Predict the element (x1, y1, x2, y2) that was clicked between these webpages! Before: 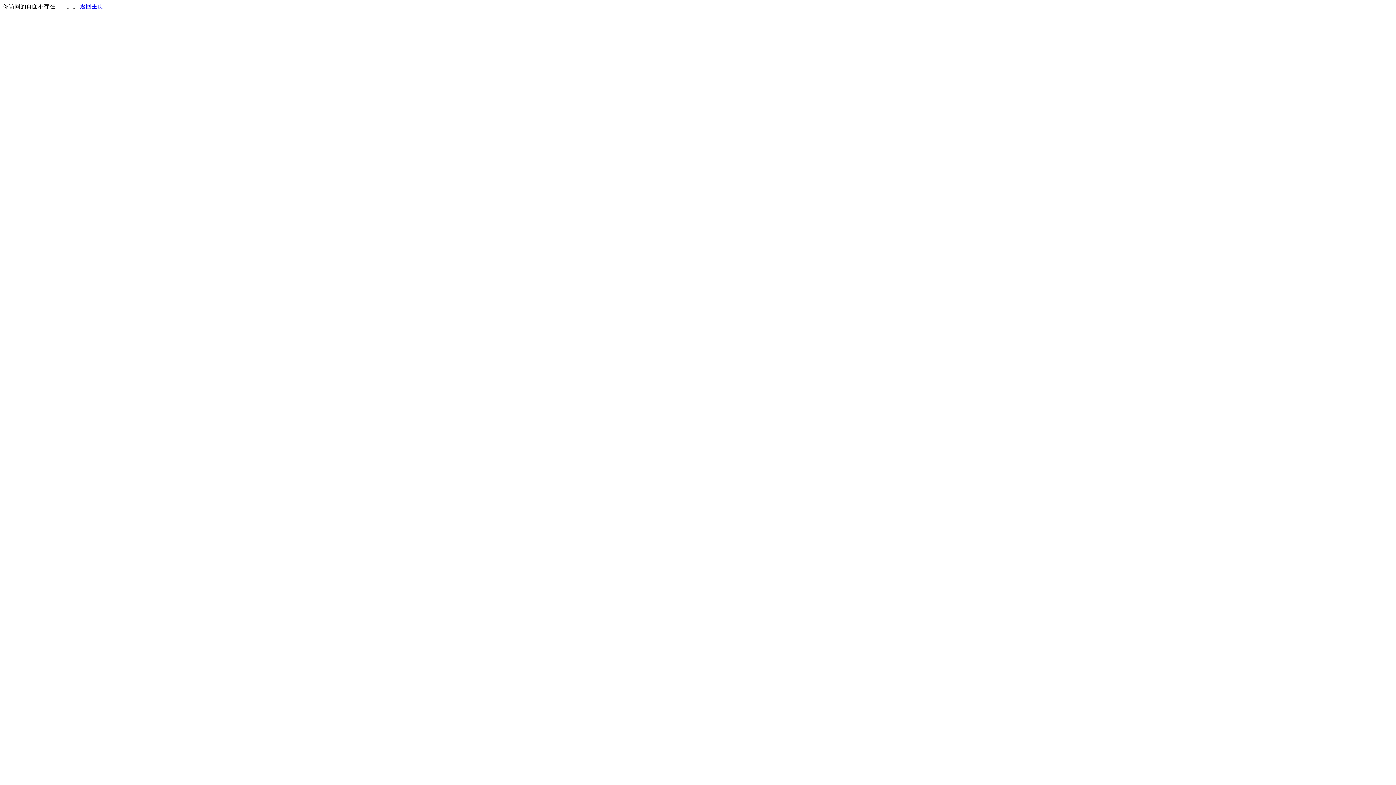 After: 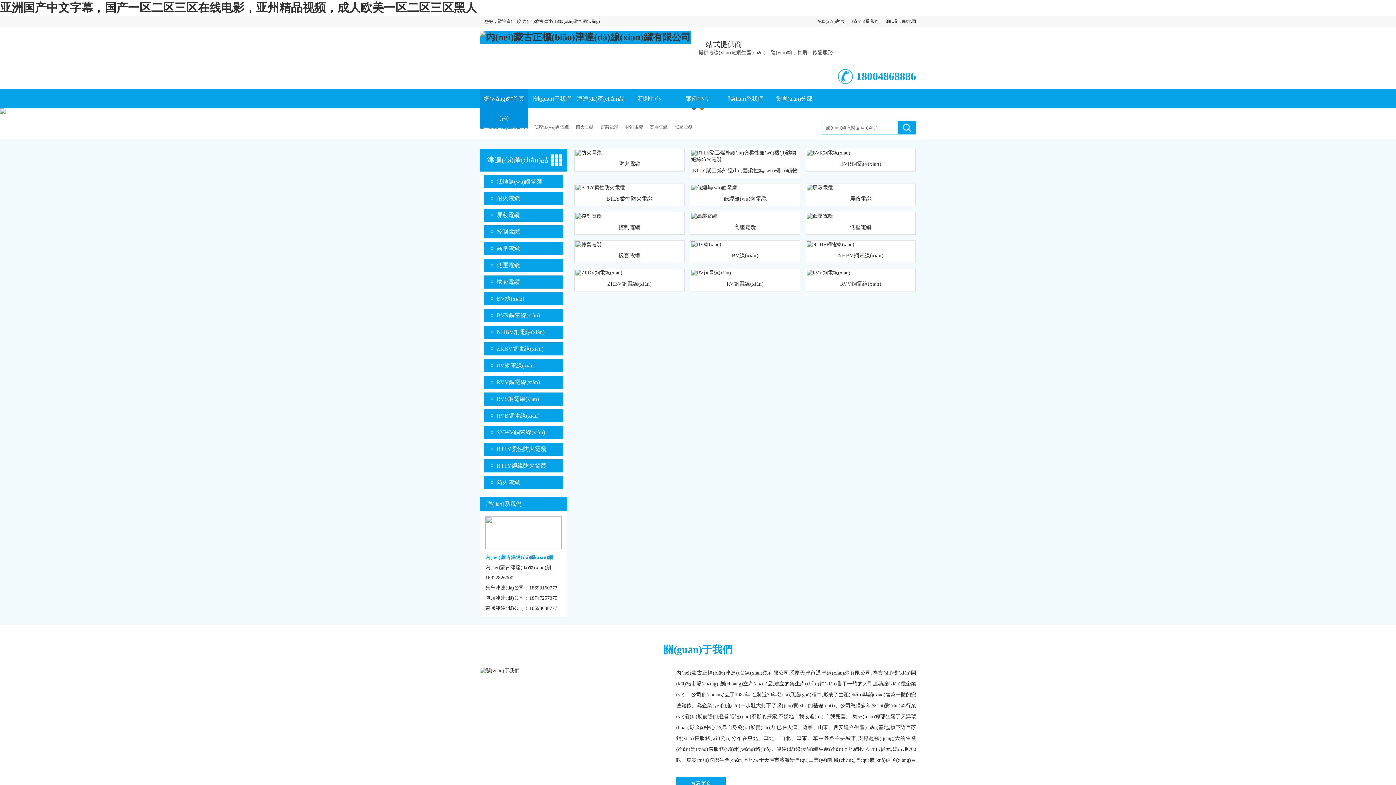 Action: bbox: (80, 3, 103, 9) label: 返回主页